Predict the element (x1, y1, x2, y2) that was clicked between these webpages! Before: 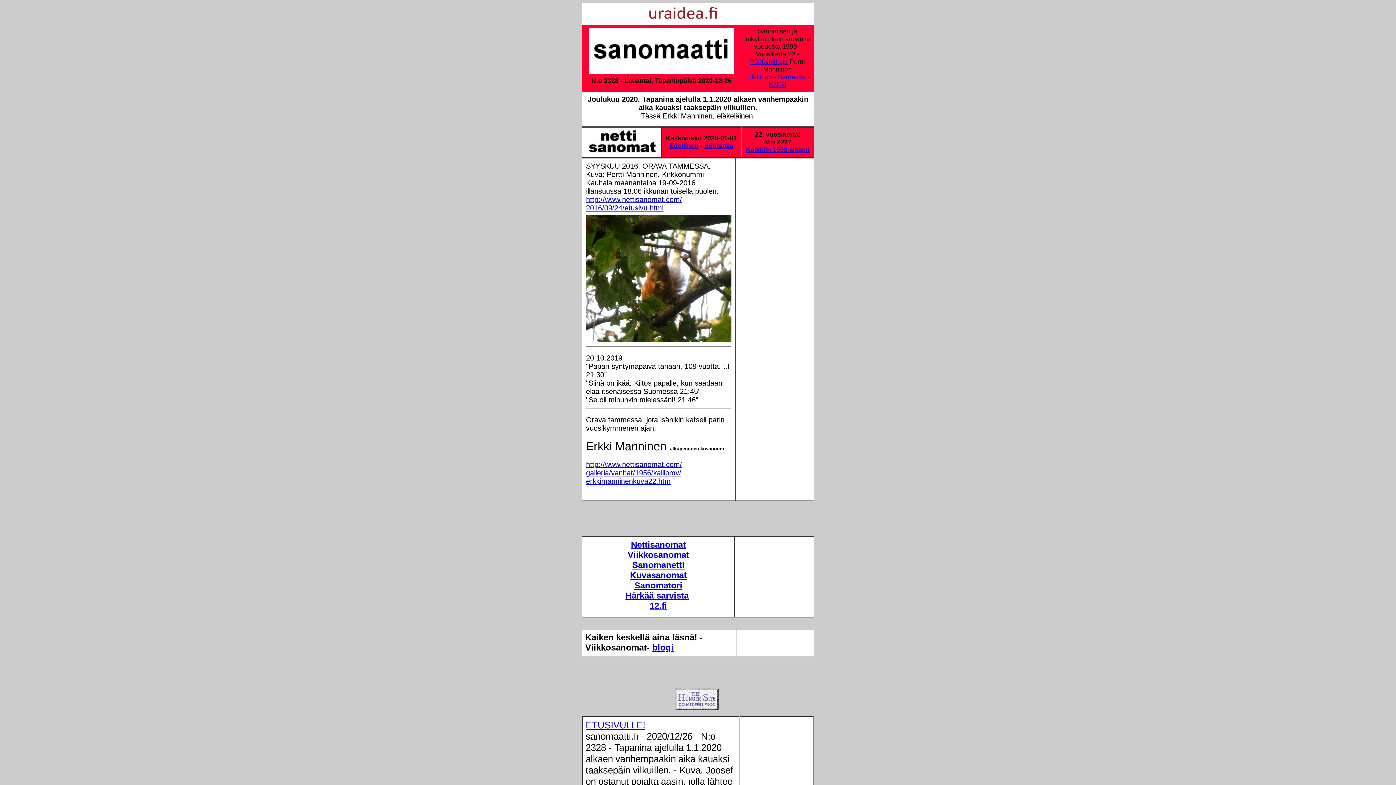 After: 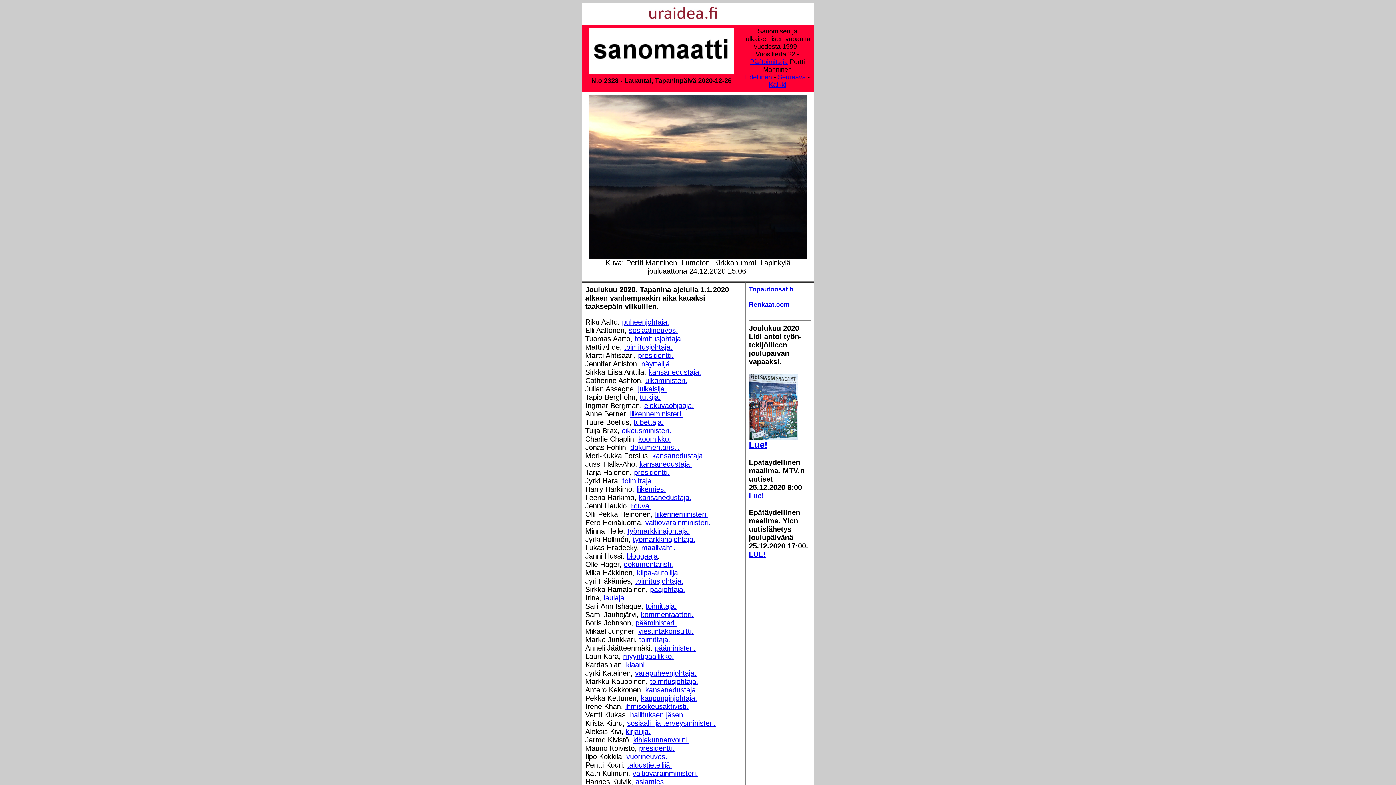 Action: label: ETUSIVULLE! bbox: (585, 719, 645, 730)